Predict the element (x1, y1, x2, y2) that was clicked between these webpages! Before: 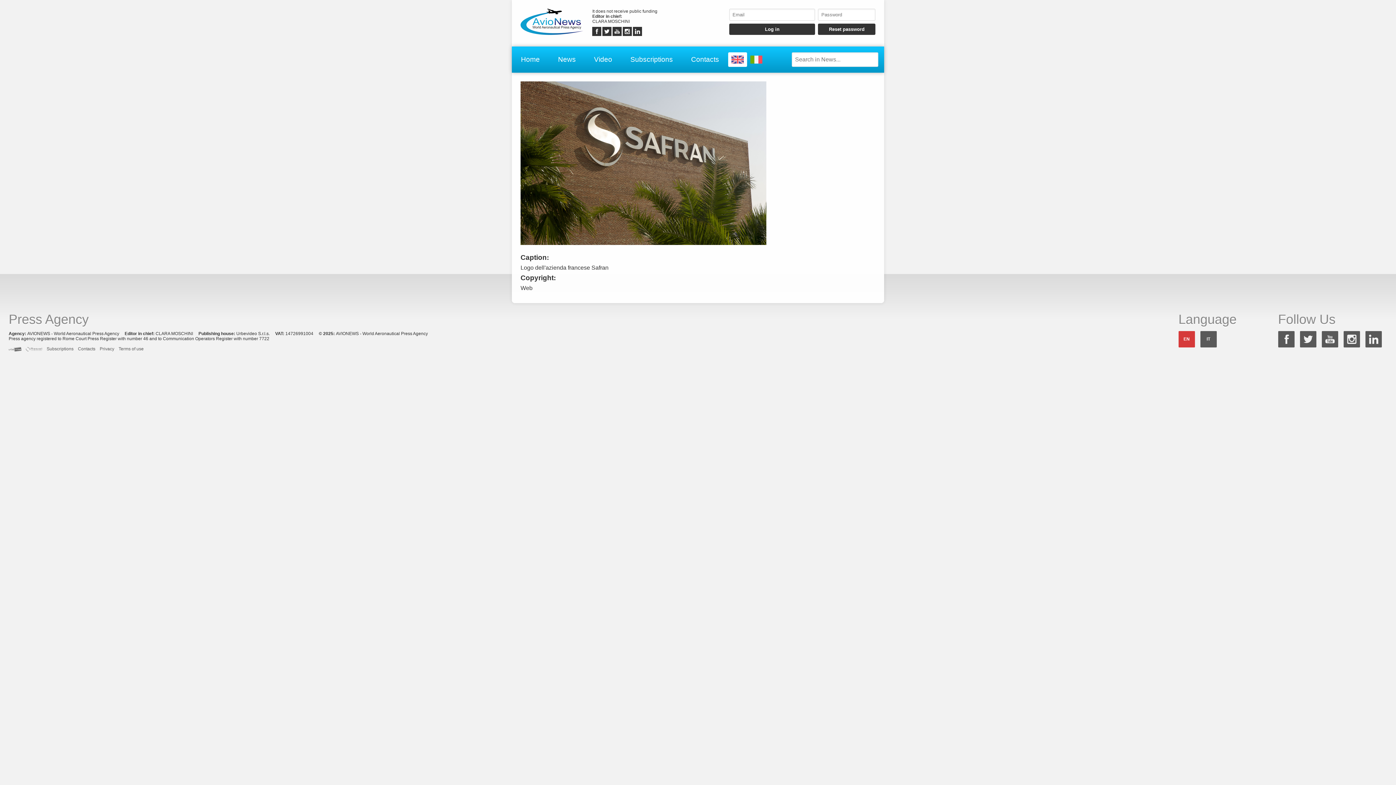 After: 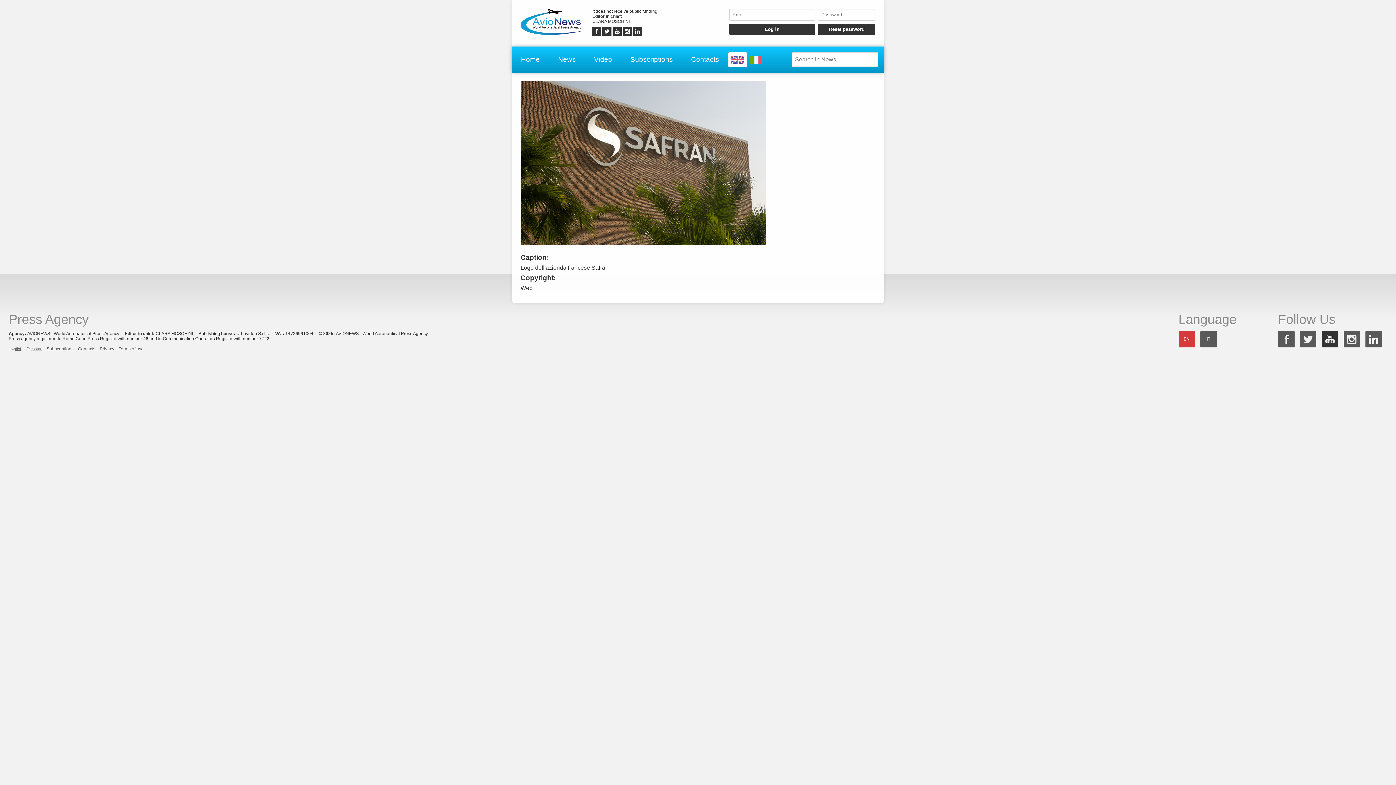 Action: bbox: (1322, 331, 1338, 347)